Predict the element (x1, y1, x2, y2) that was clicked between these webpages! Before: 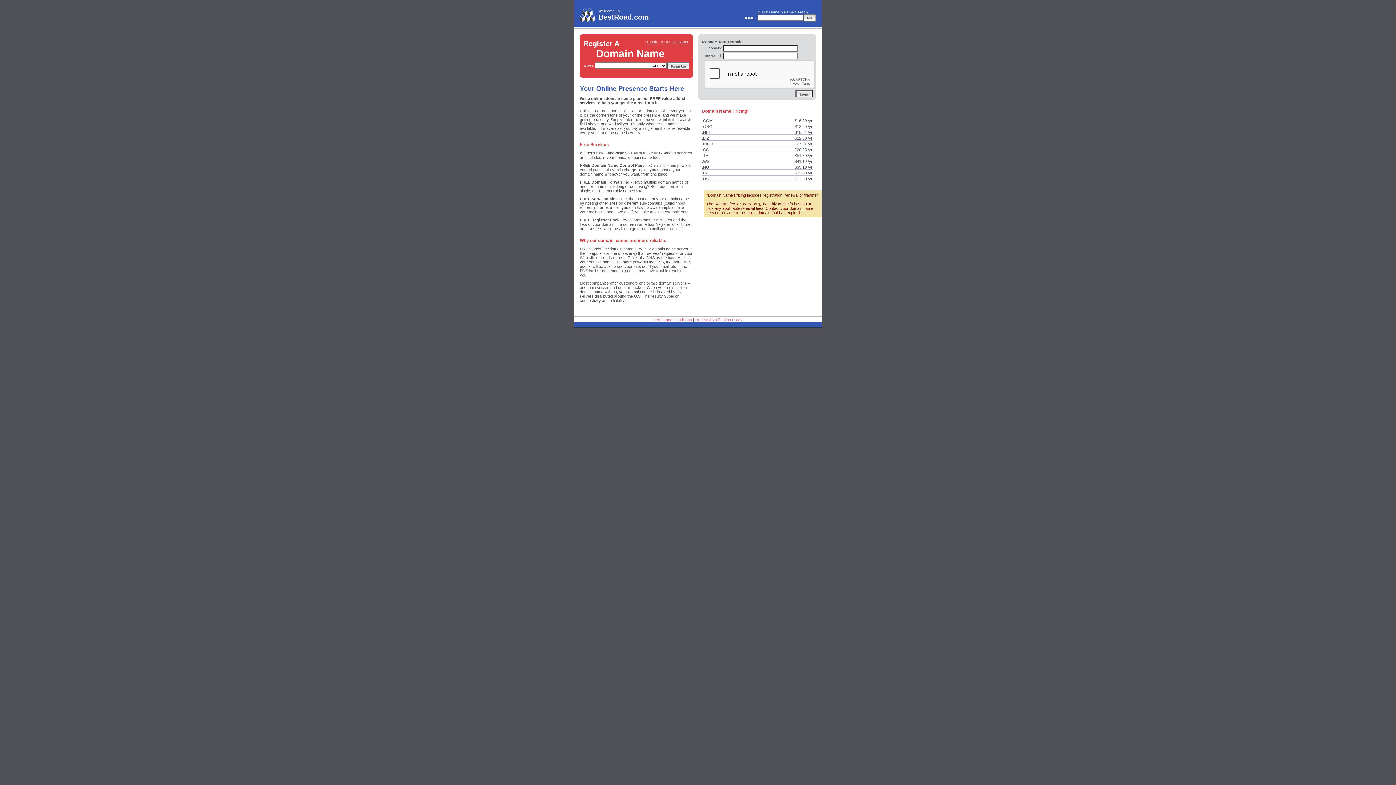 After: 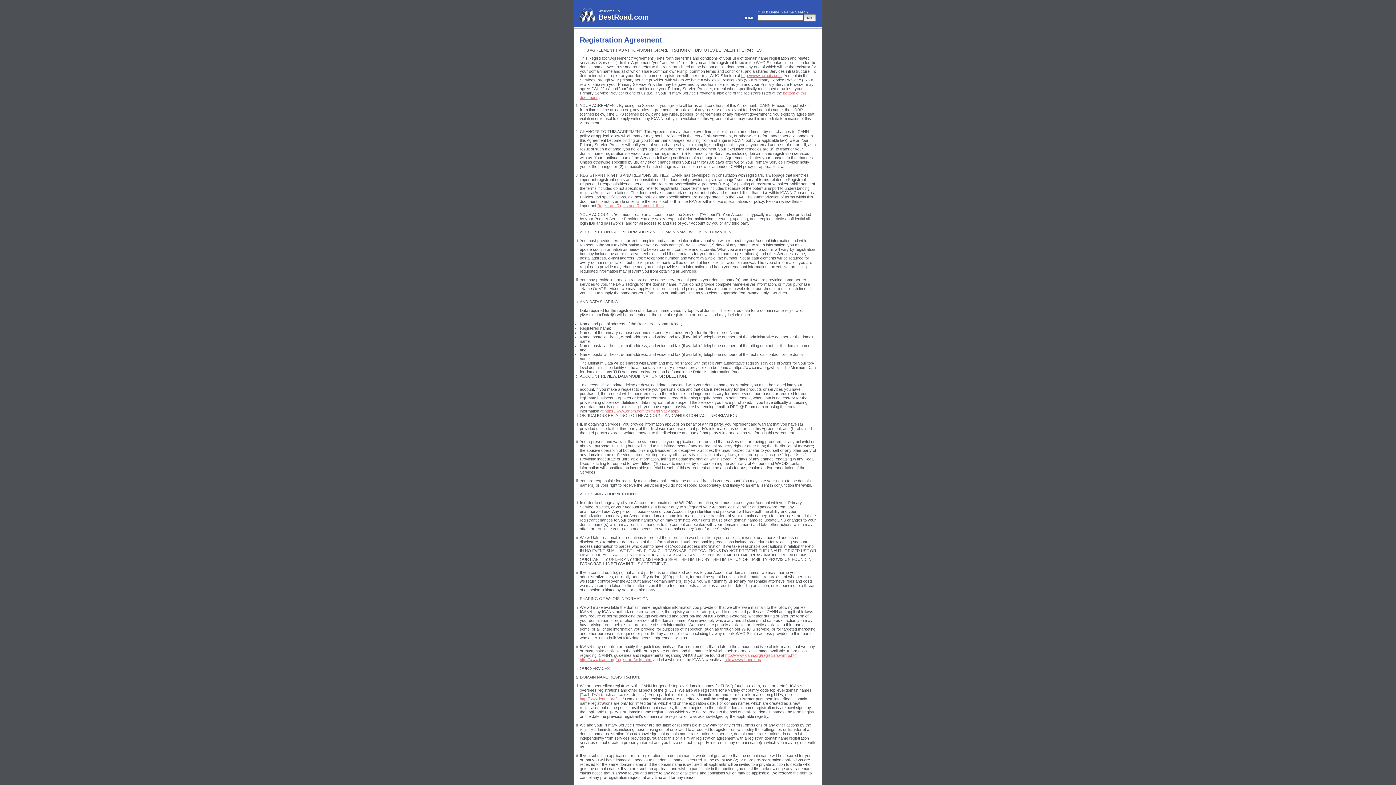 Action: label: Terms and Conditions bbox: (653, 317, 692, 322)